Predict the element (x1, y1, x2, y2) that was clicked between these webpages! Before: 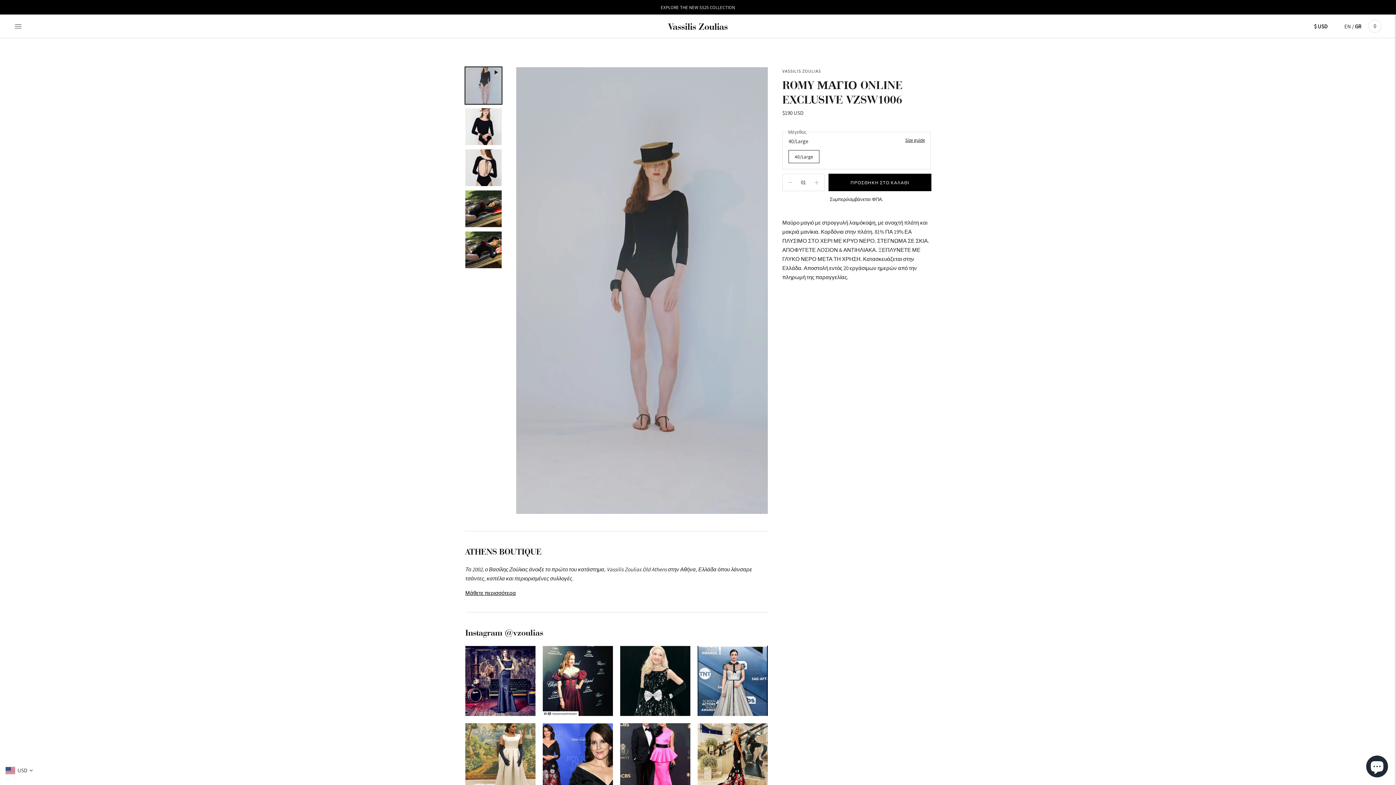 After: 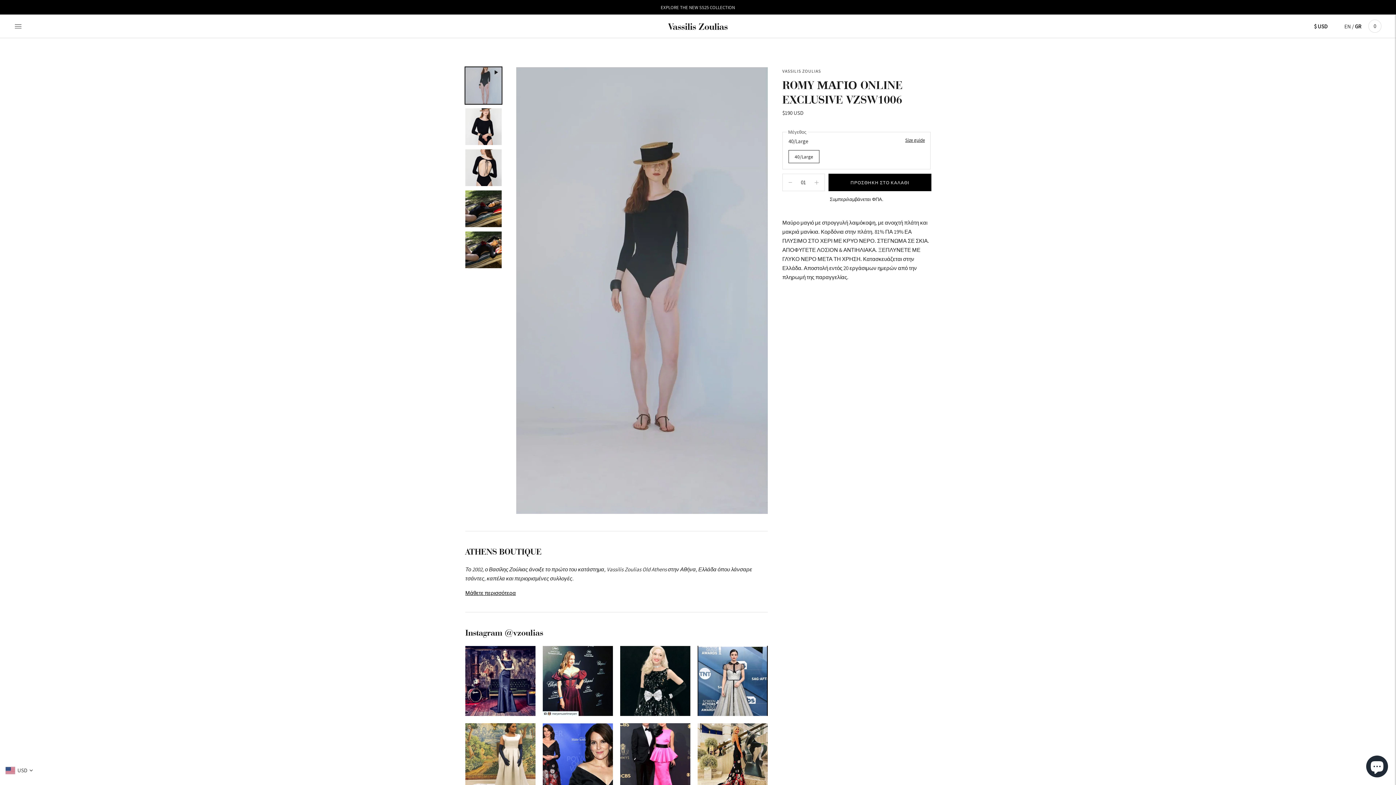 Action: label: Translation missing: el.general.accessibility.image_thumbail bbox: (465, 67, 501, 104)